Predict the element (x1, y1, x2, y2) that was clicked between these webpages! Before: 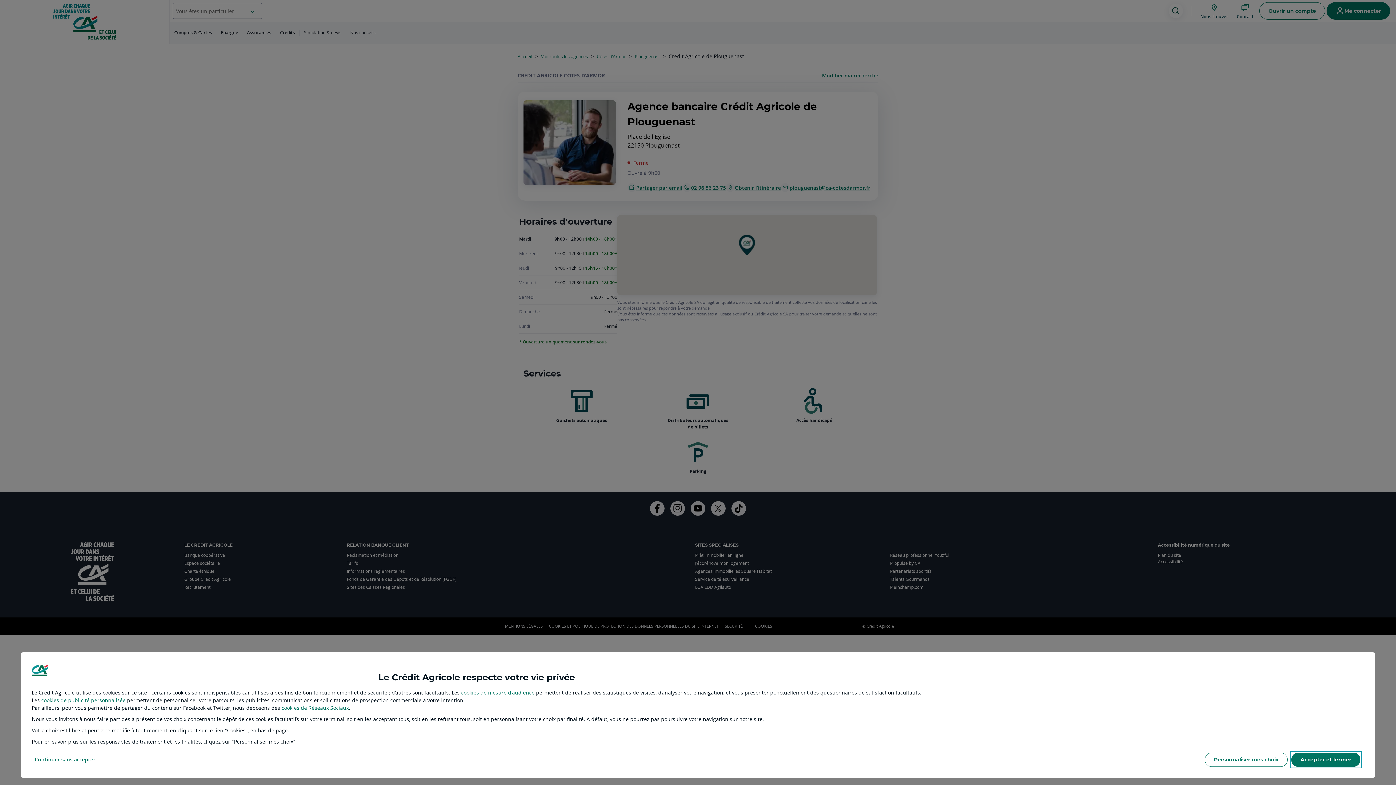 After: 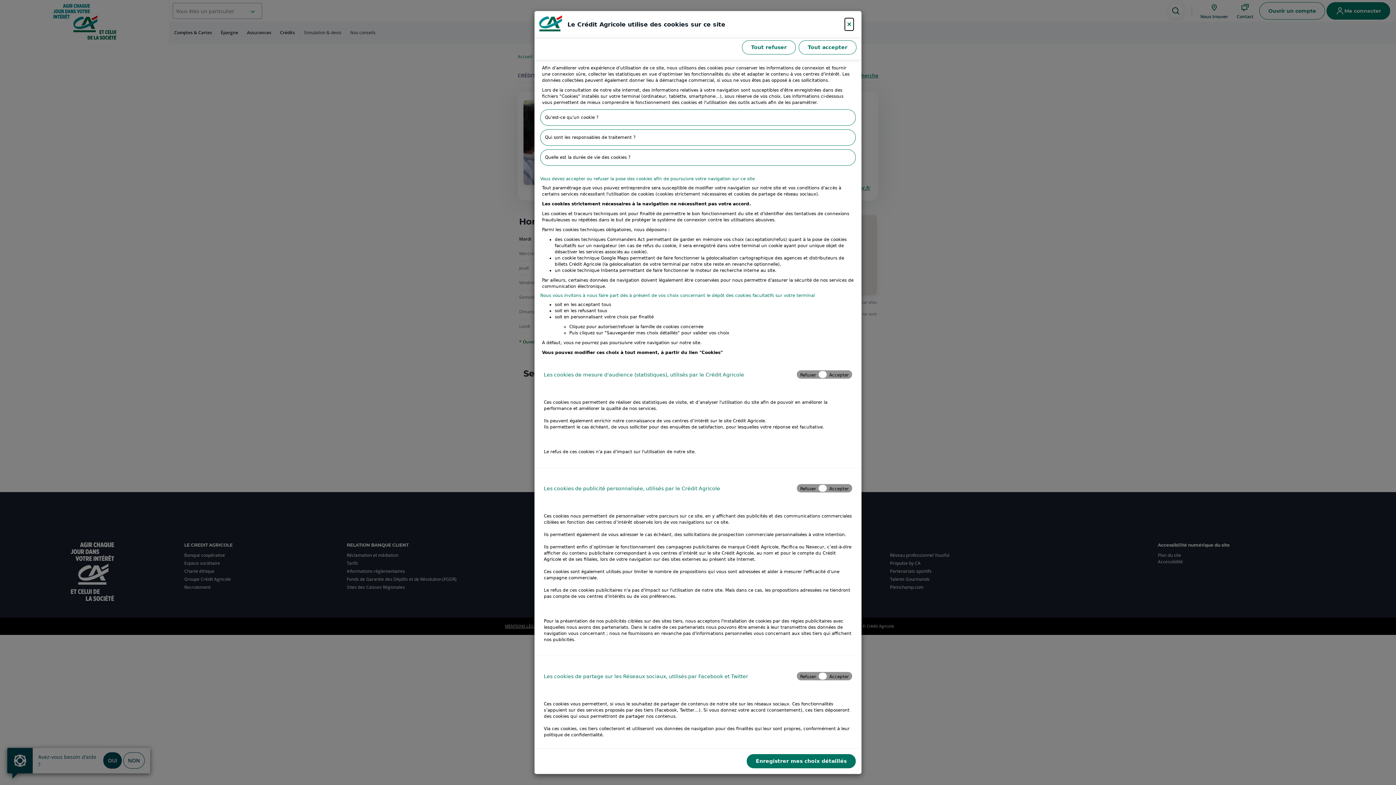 Action: bbox: (1205, 753, 1288, 767) label: Personalize privacy settings